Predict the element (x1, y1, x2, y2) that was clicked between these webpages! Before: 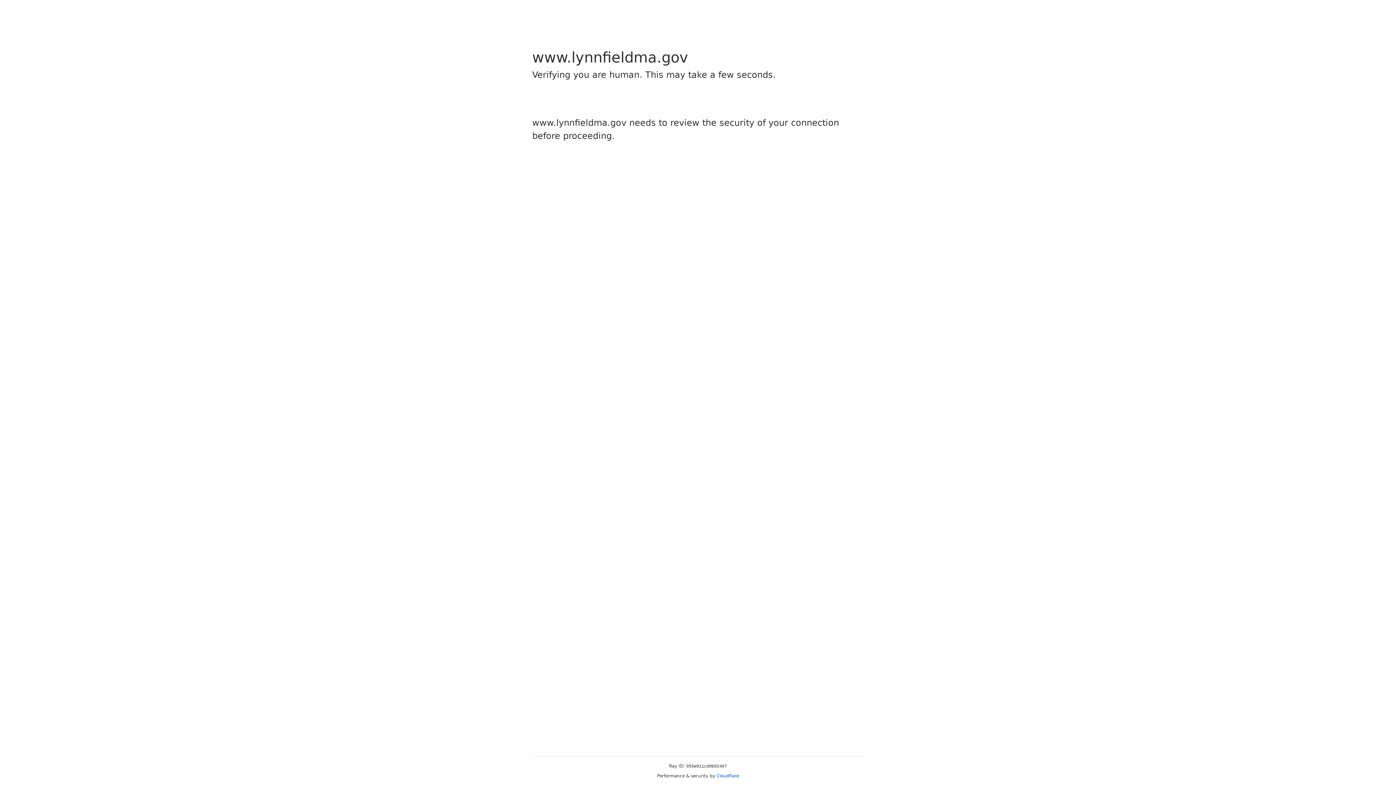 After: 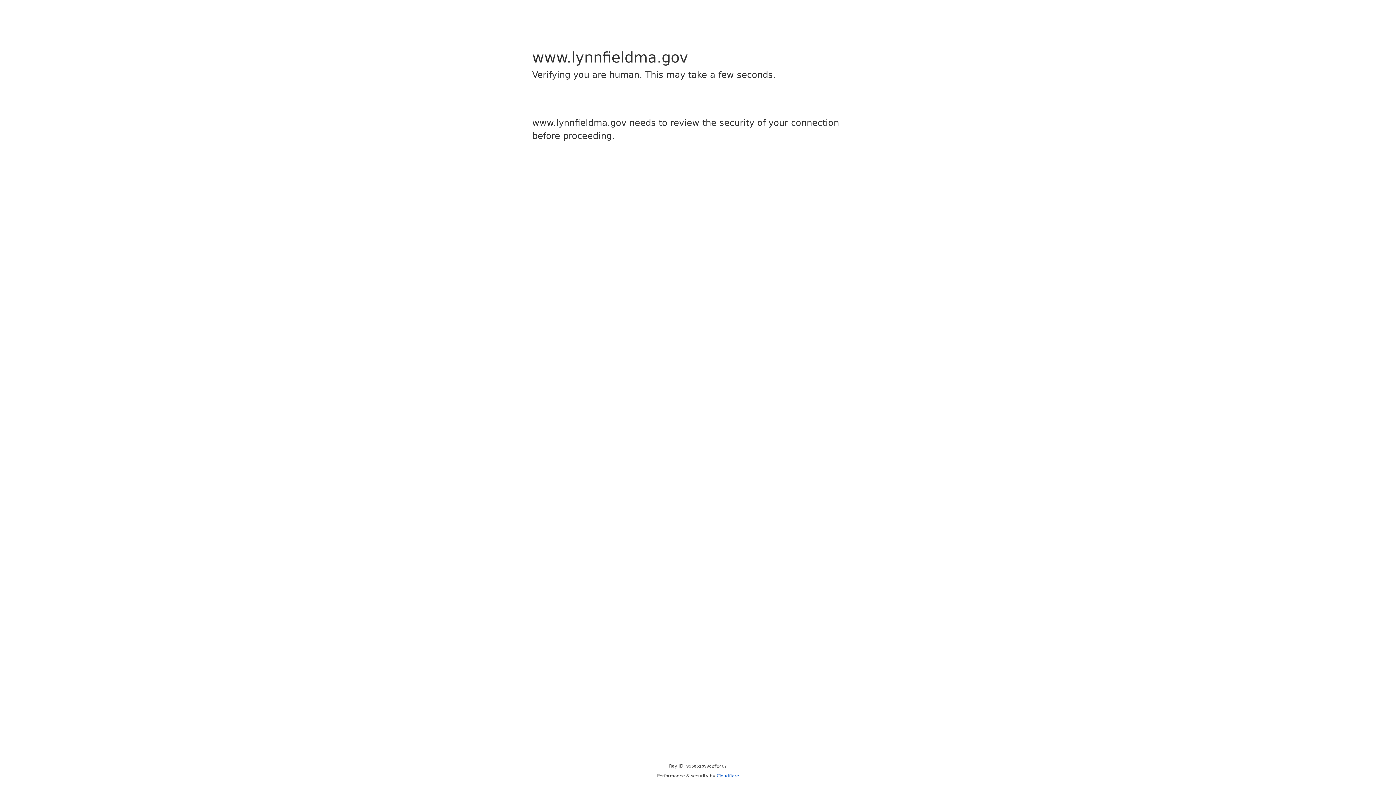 Action: bbox: (716, 773, 739, 778) label: Cloudflare